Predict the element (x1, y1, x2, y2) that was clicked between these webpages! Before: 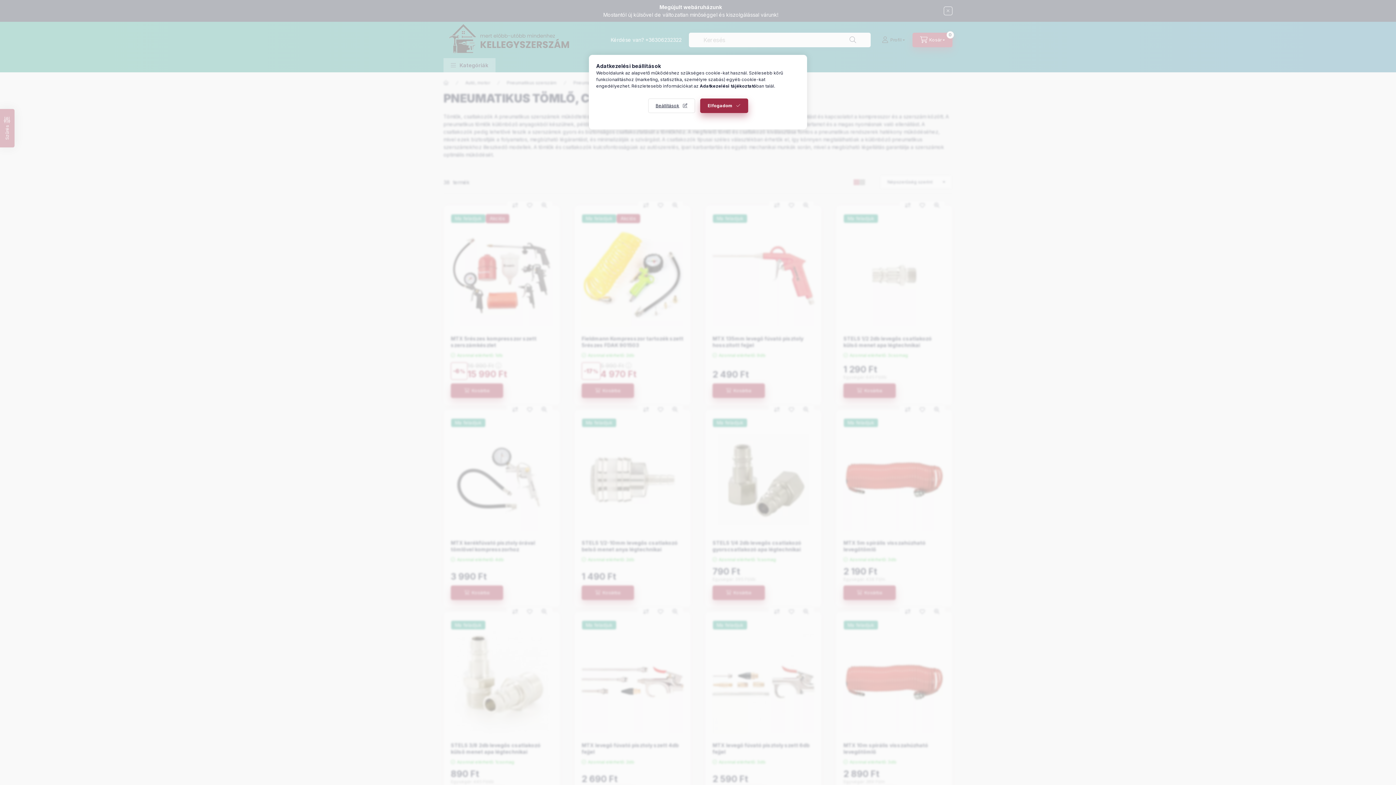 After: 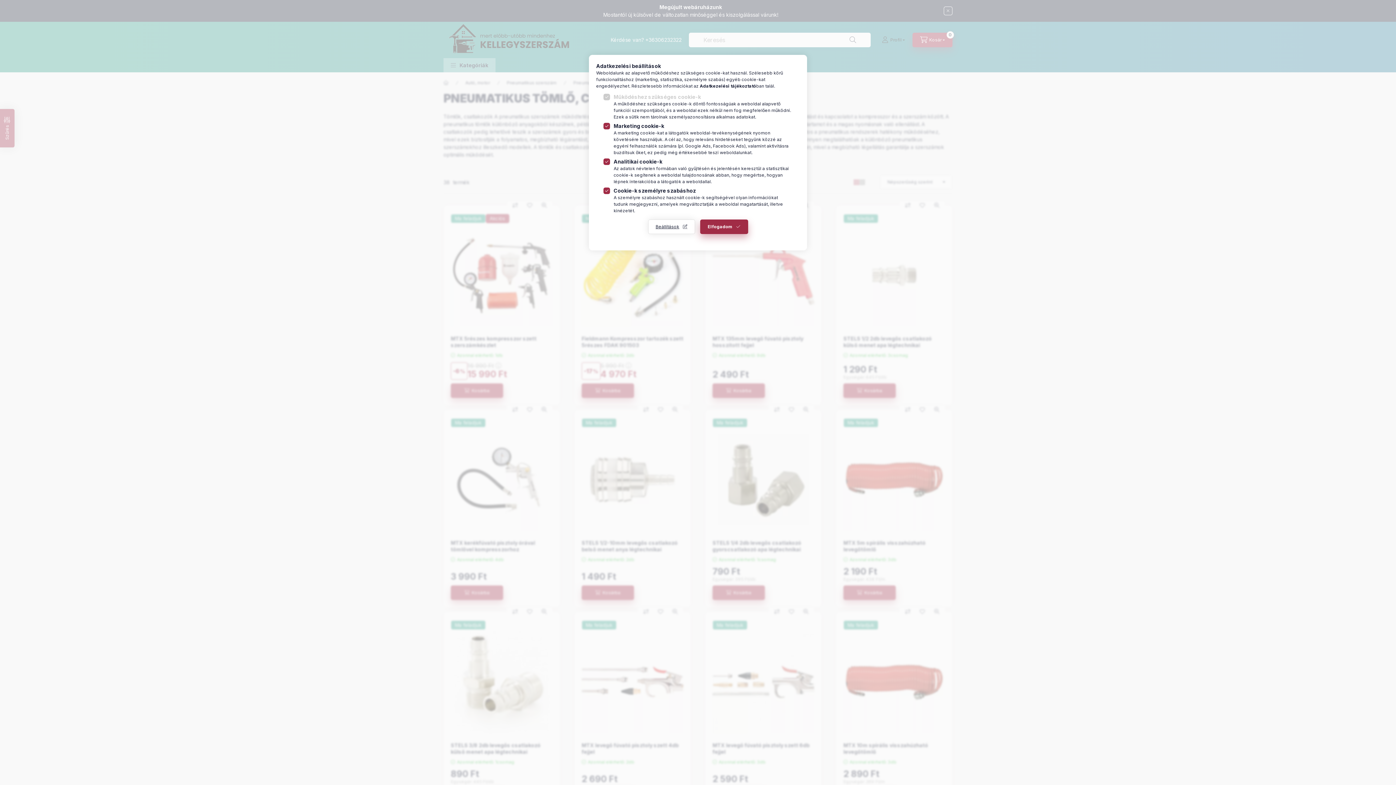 Action: bbox: (648, 98, 695, 113) label: Beállítások